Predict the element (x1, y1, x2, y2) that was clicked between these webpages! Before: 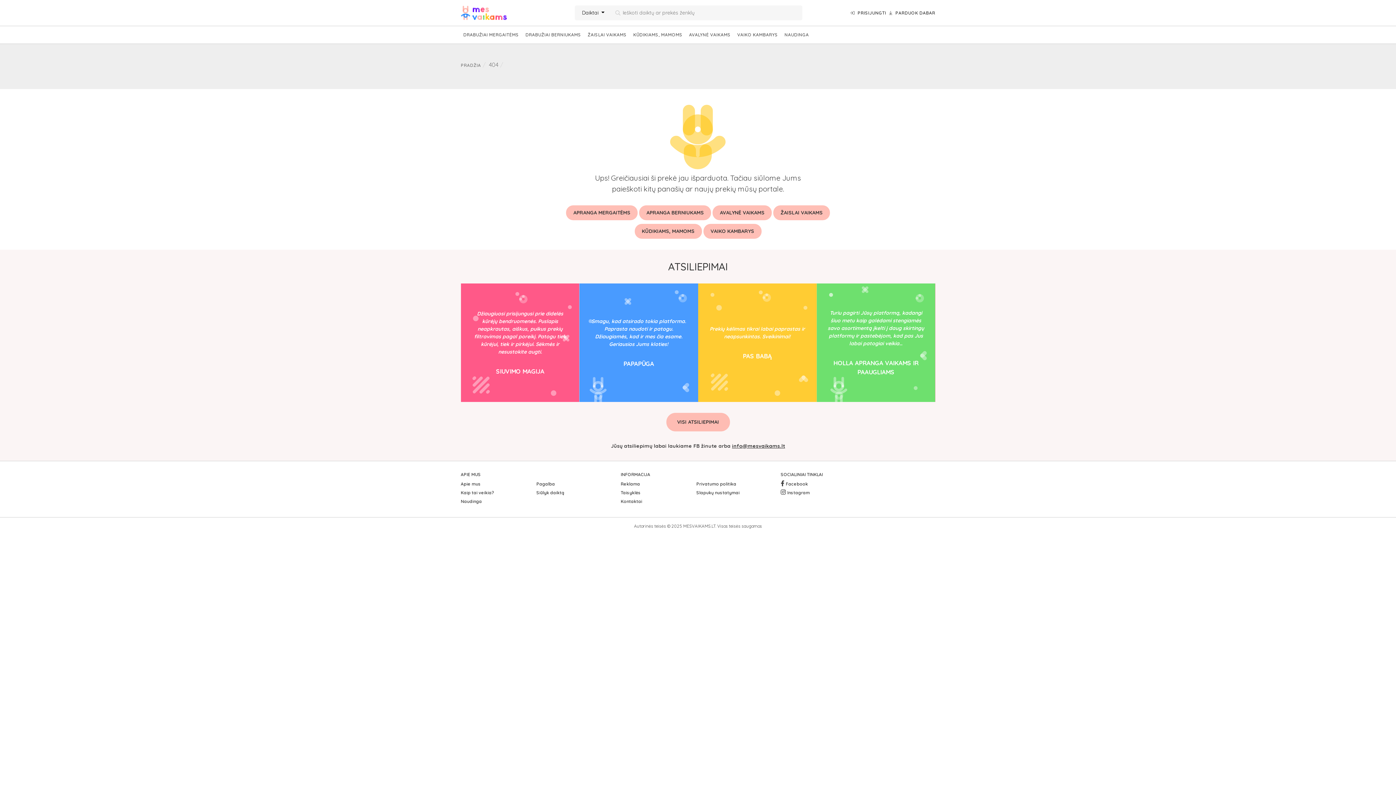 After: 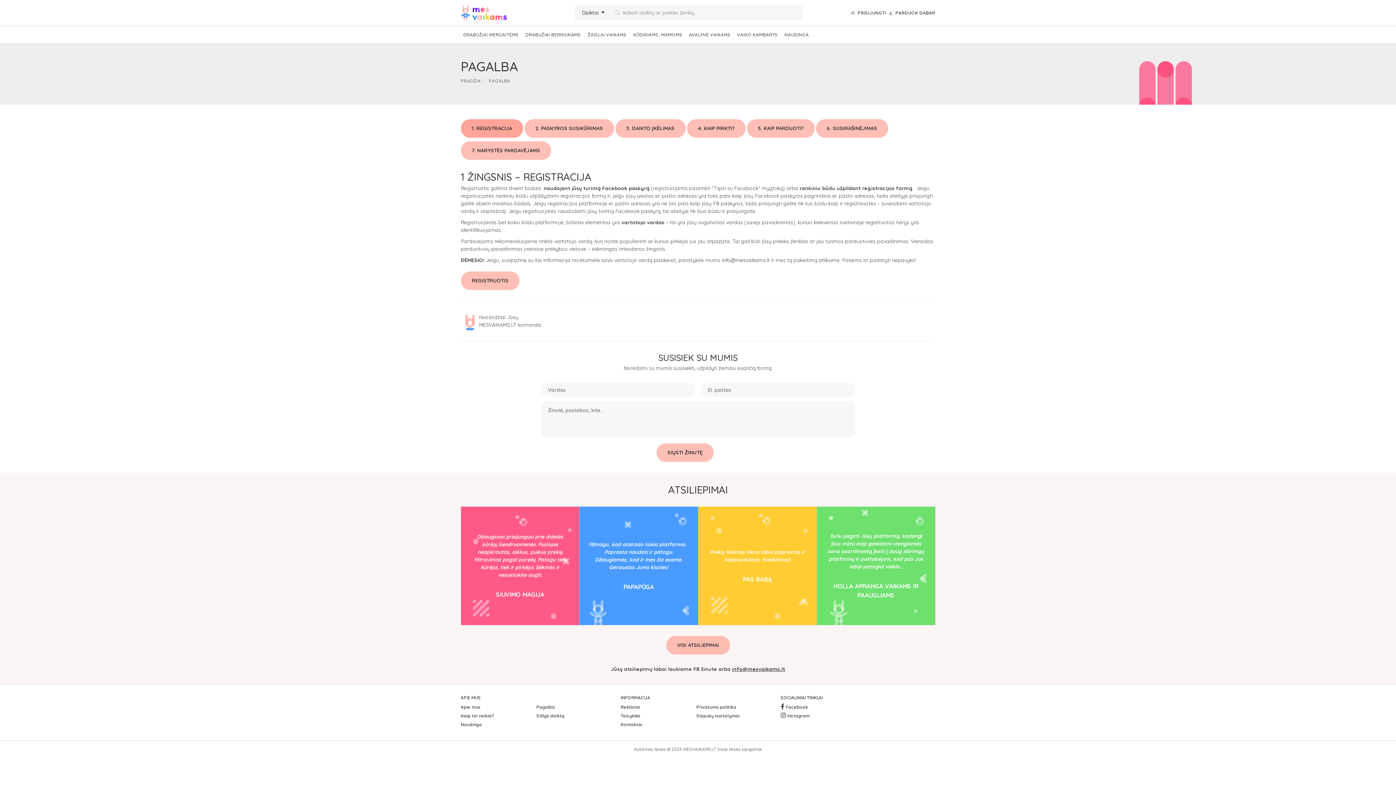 Action: bbox: (536, 481, 610, 487) label: Pagalba